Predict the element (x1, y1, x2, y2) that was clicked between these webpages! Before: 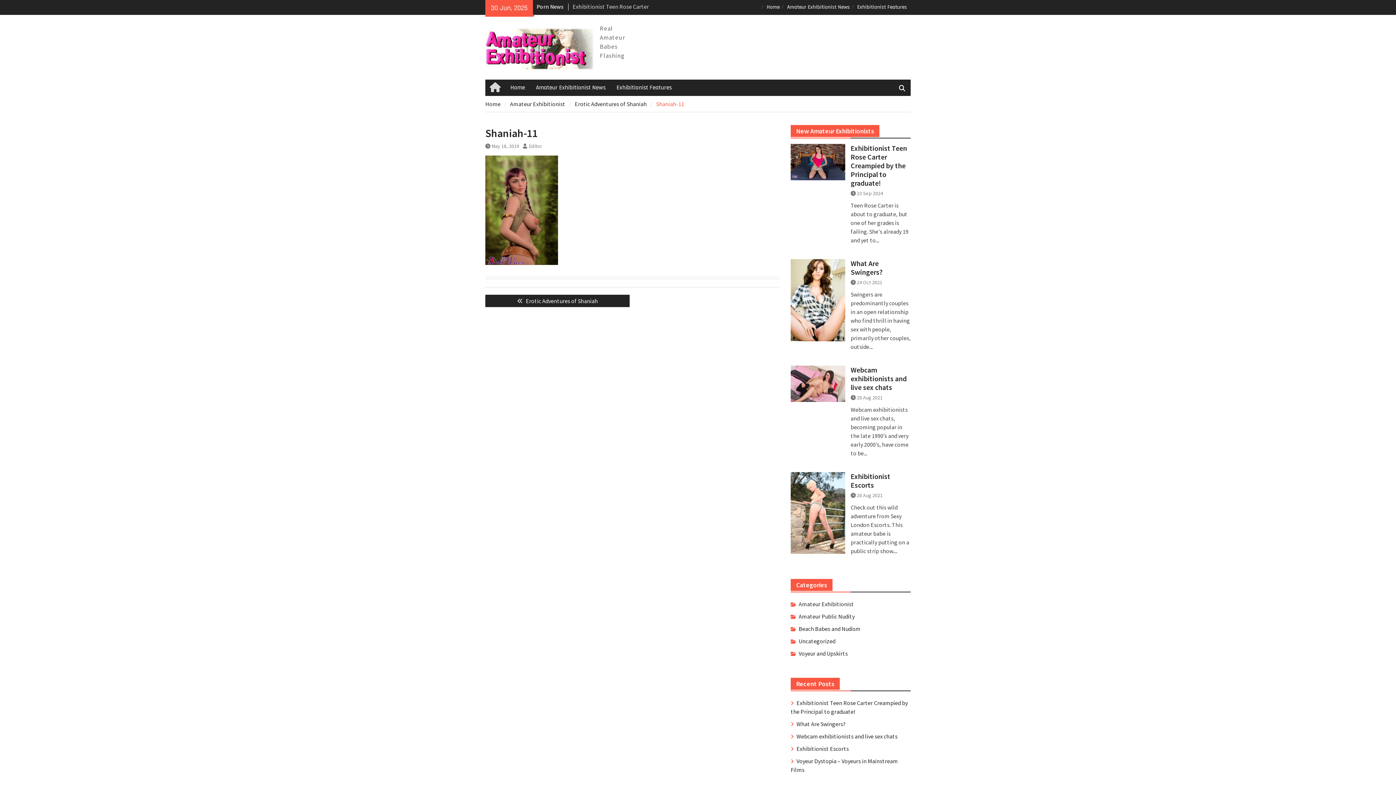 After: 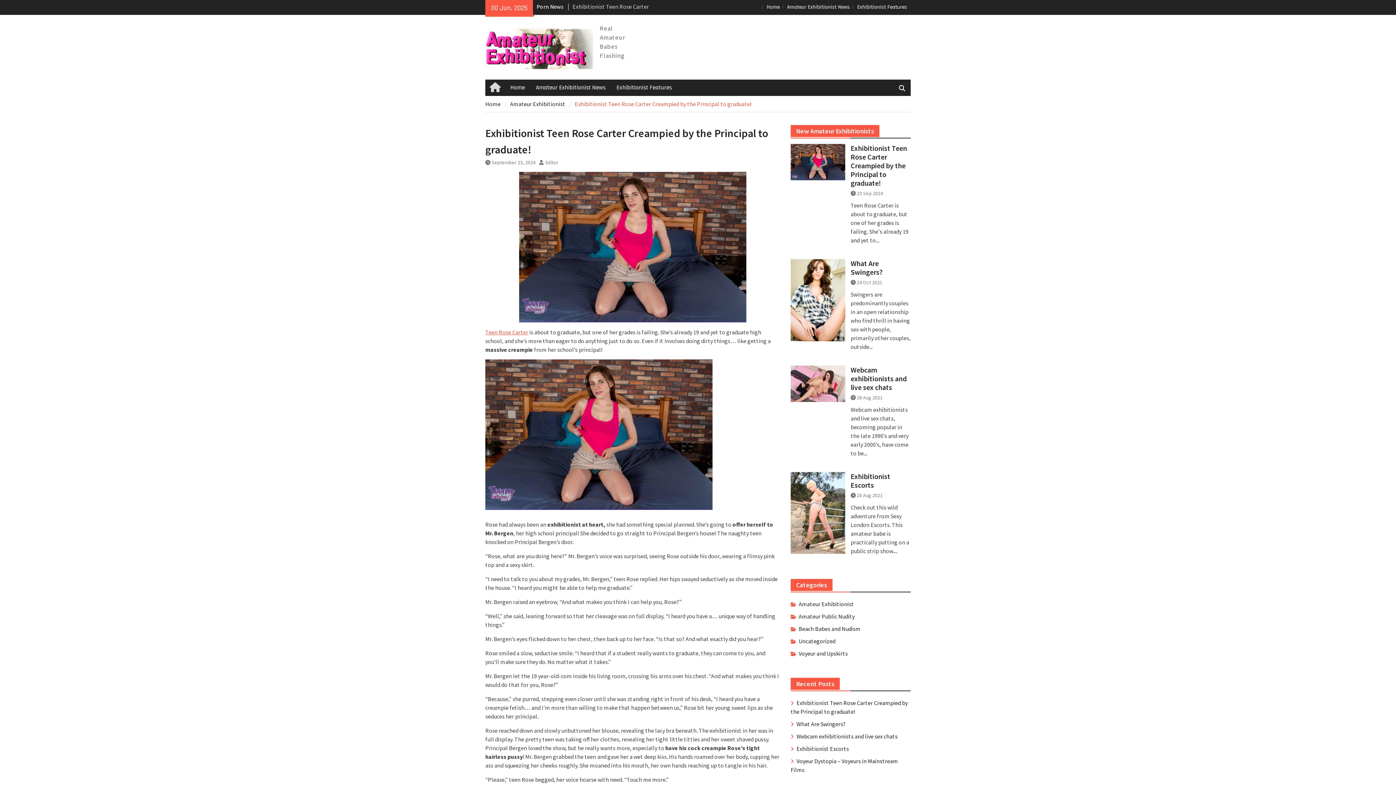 Action: bbox: (790, 157, 845, 165)